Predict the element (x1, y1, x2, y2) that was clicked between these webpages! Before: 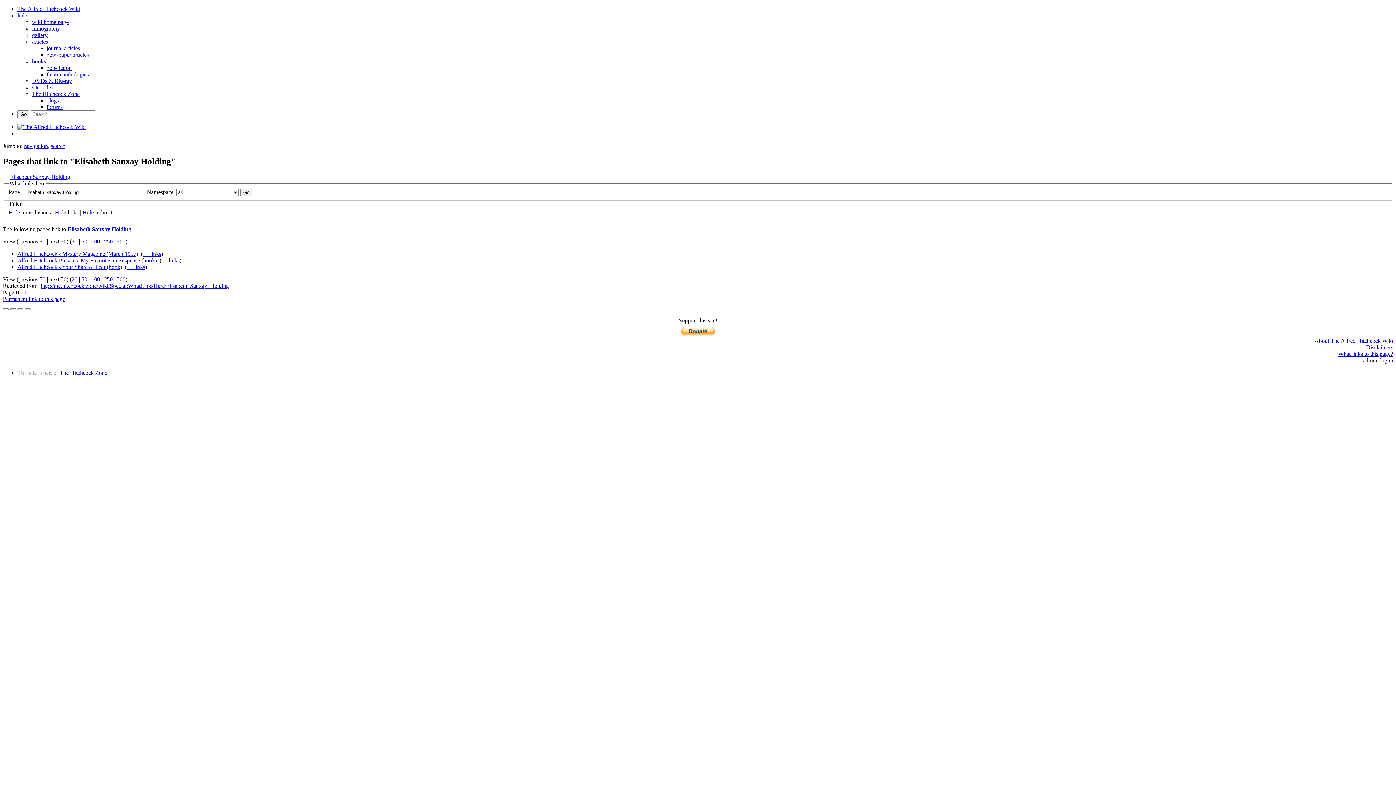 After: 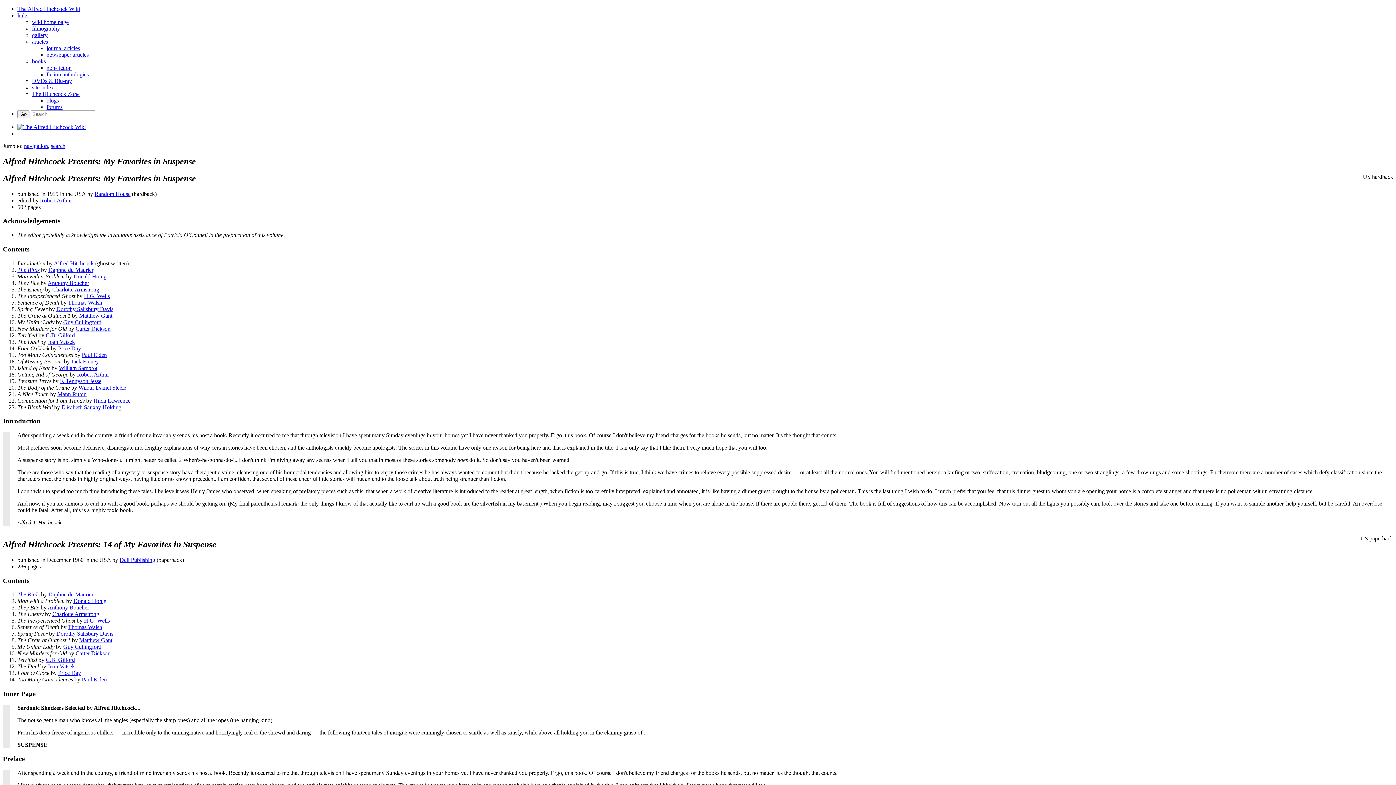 Action: bbox: (17, 257, 156, 263) label: Alfred Hitchcock Presents: My Favorites in Suspense (book)